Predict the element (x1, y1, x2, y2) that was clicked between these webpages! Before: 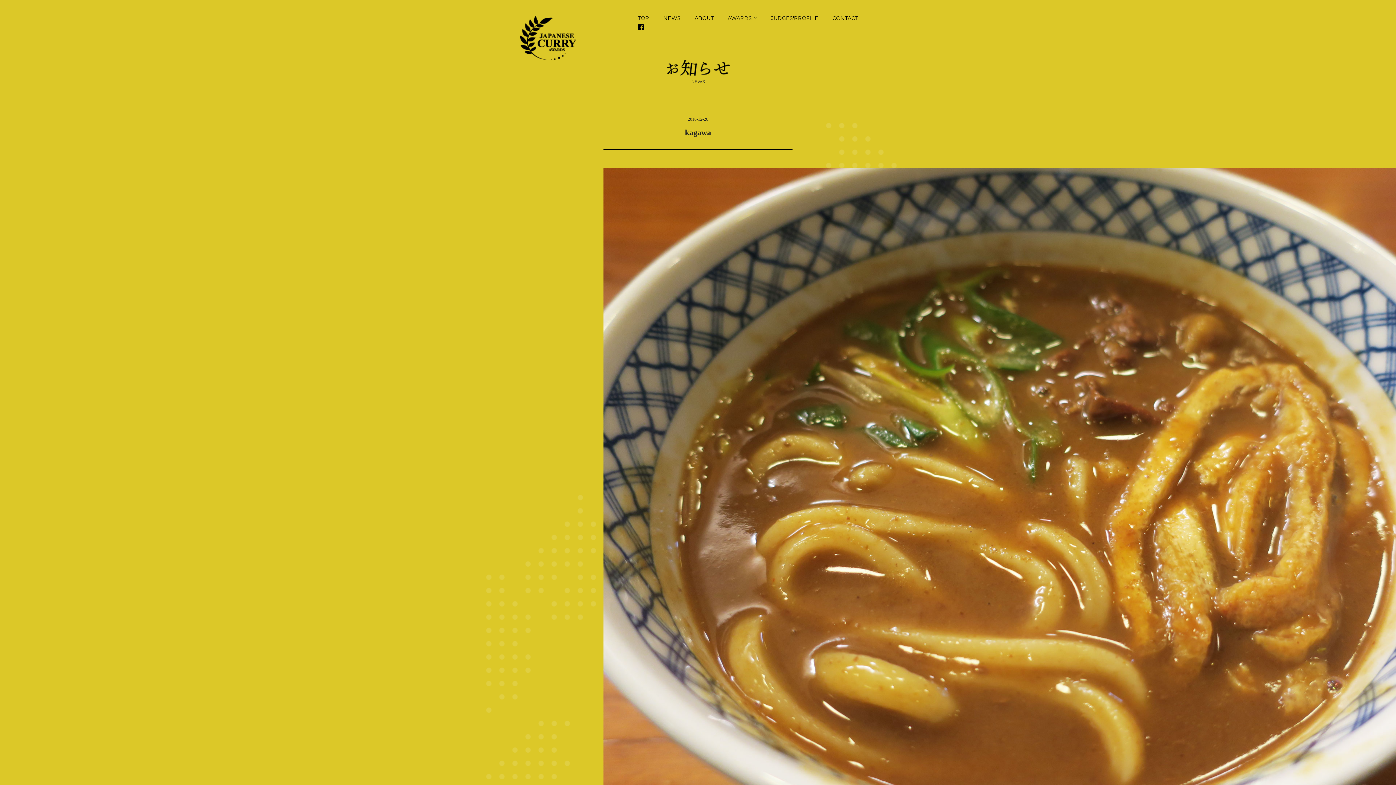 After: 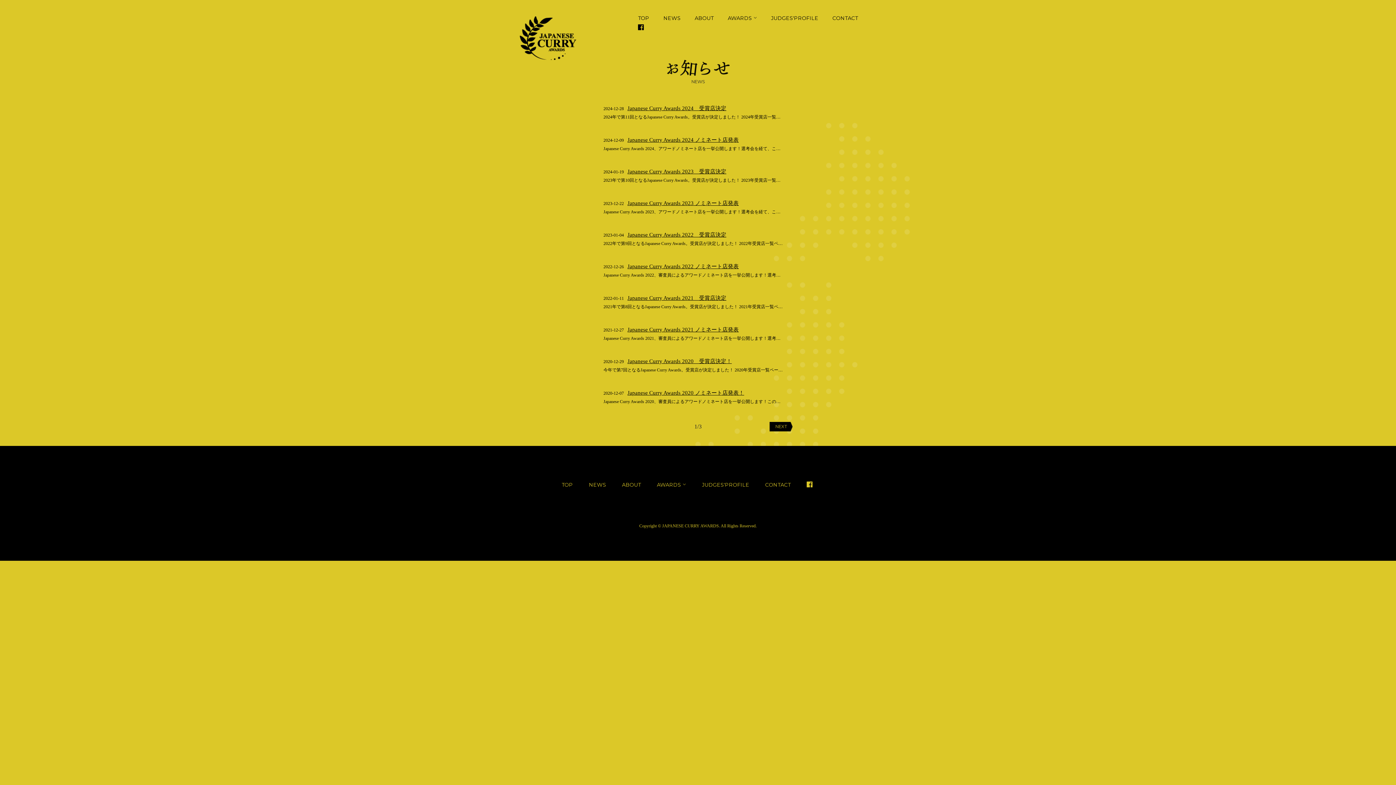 Action: bbox: (663, 12, 680, 24) label: NEWS